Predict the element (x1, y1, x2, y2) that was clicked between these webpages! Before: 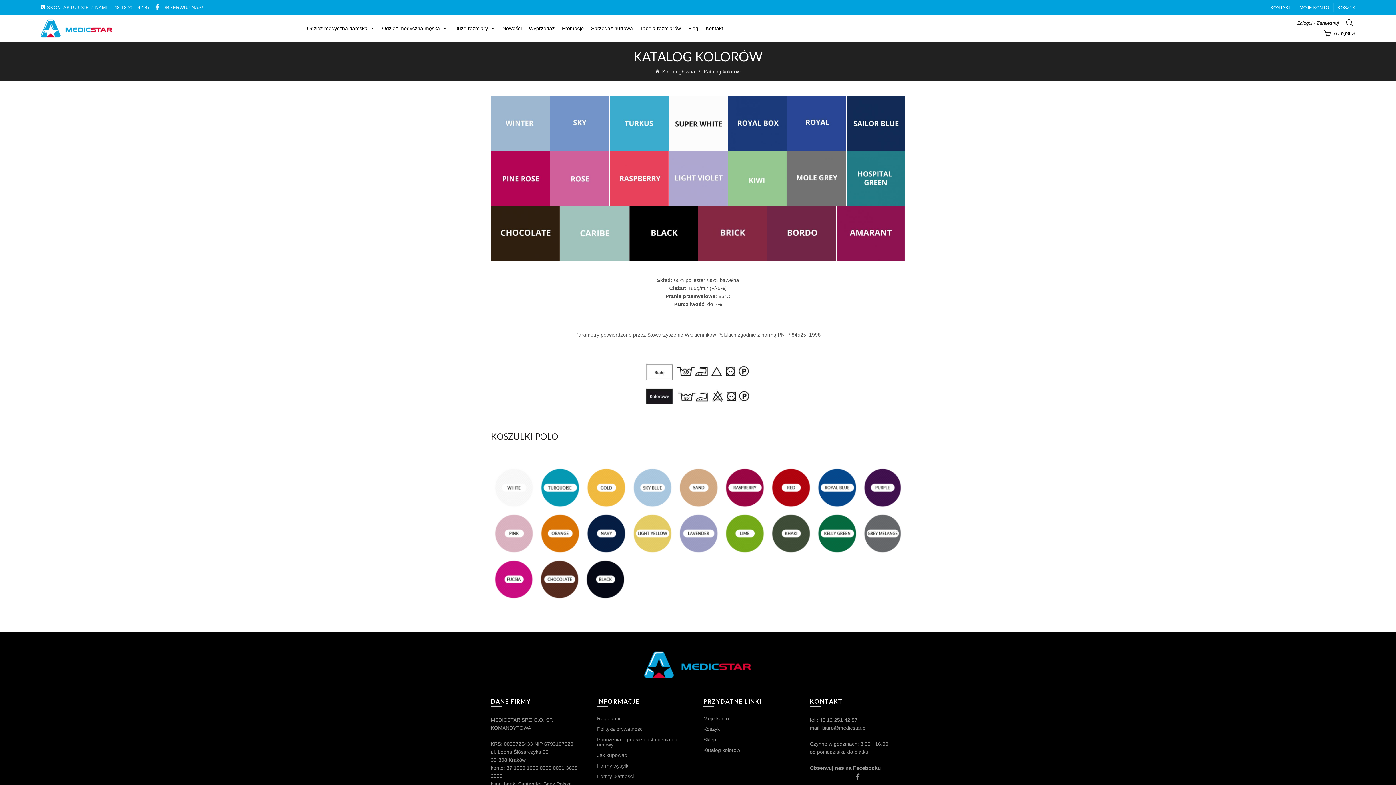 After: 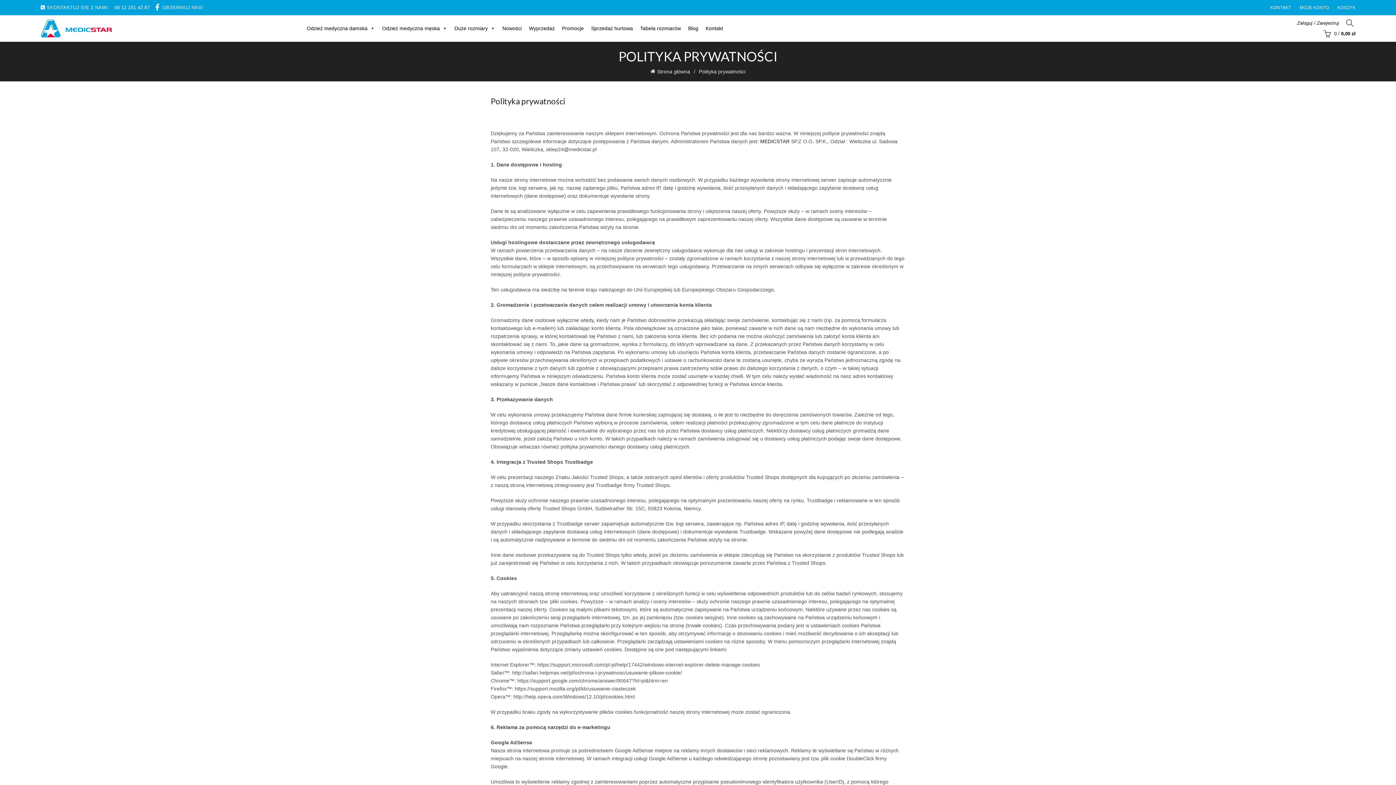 Action: bbox: (597, 726, 643, 732) label: Polityka prywatności